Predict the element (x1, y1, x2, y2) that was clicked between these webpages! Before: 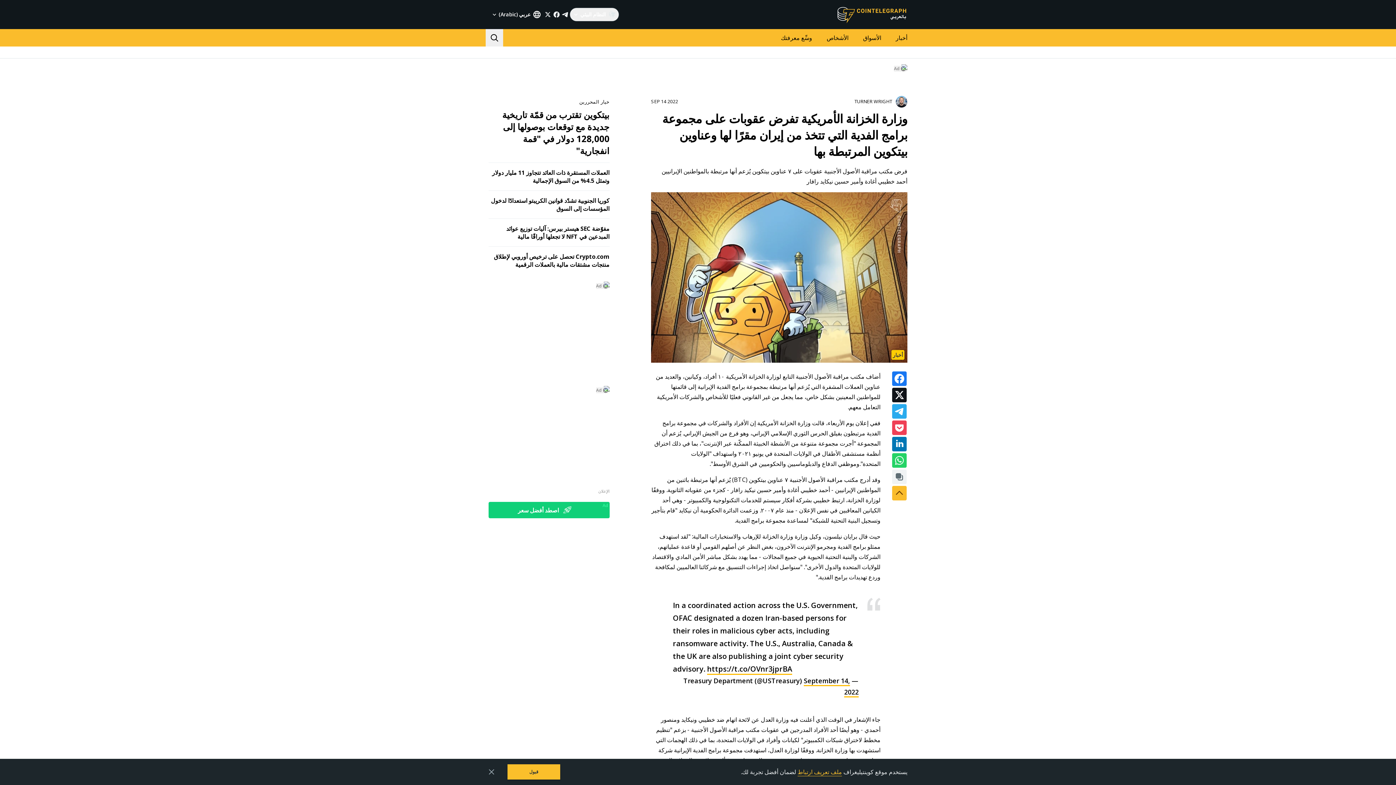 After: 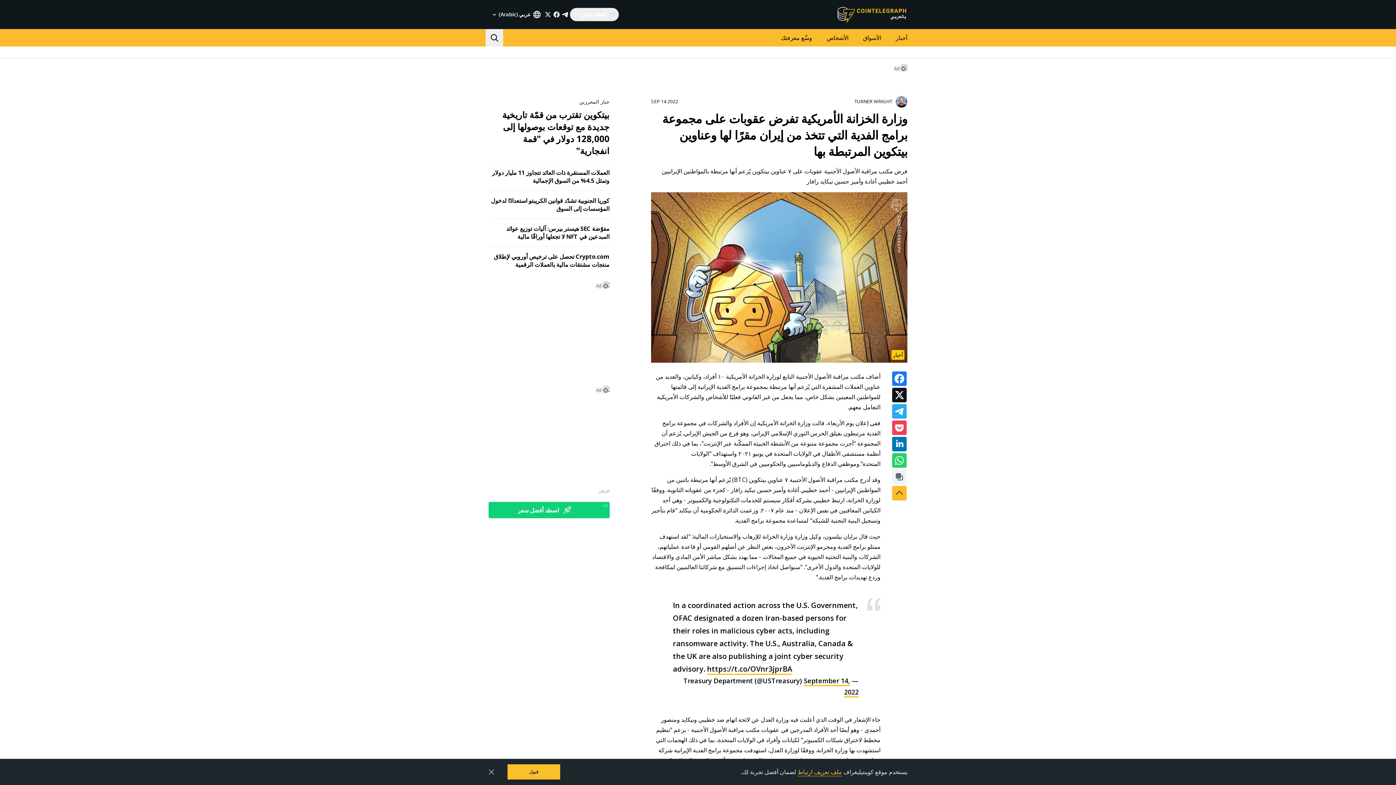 Action: bbox: (561, 10, 569, 18)